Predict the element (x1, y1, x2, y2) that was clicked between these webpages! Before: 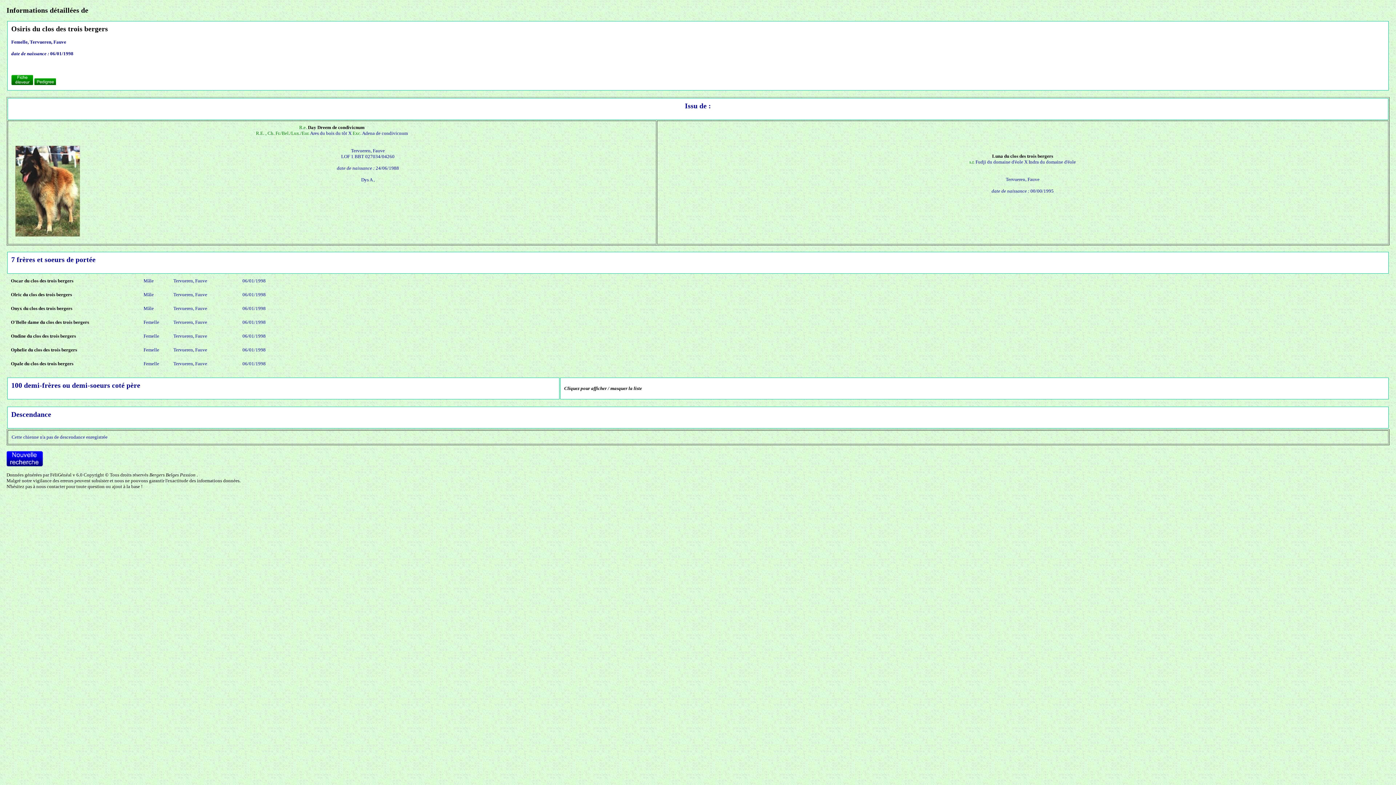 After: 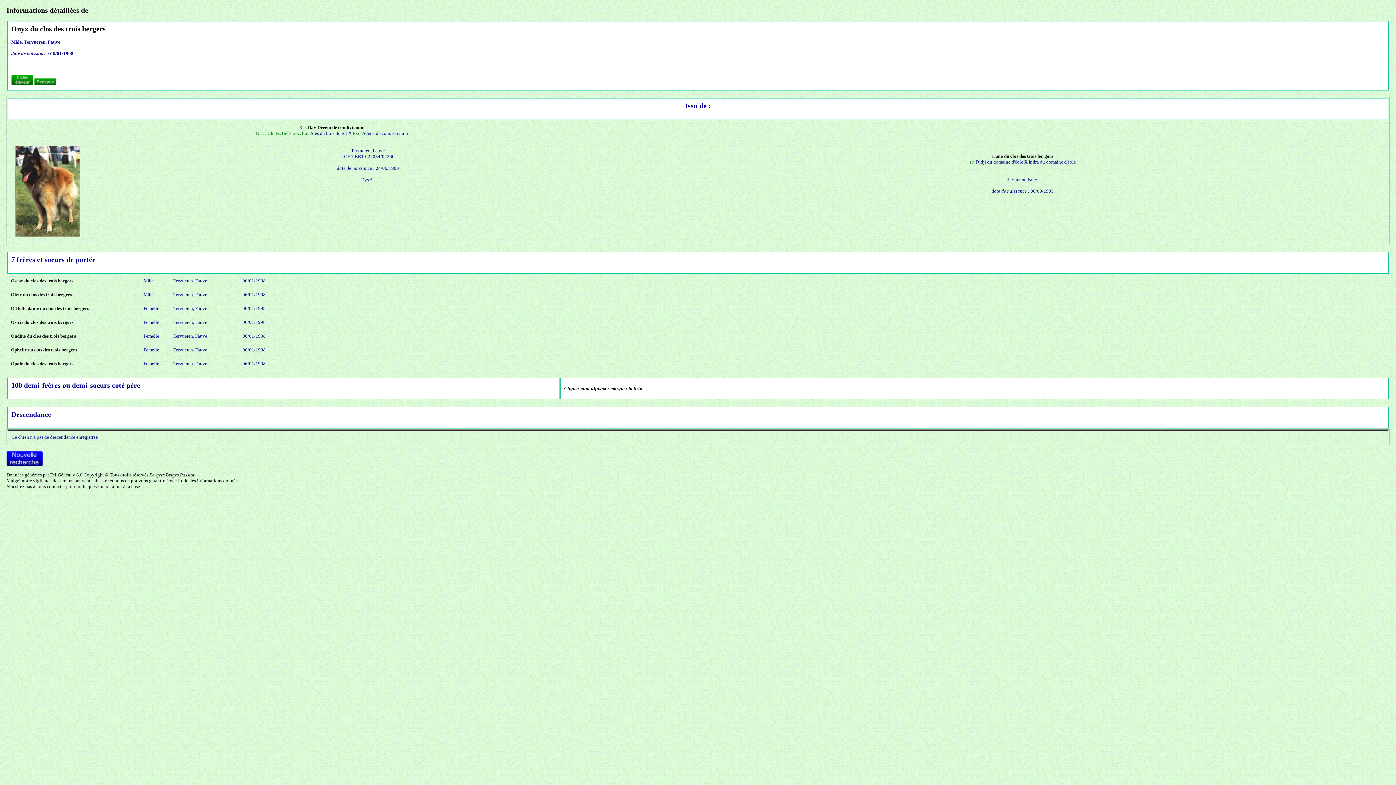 Action: bbox: (10, 305, 72, 311) label: Onyx du clos des trois bergers